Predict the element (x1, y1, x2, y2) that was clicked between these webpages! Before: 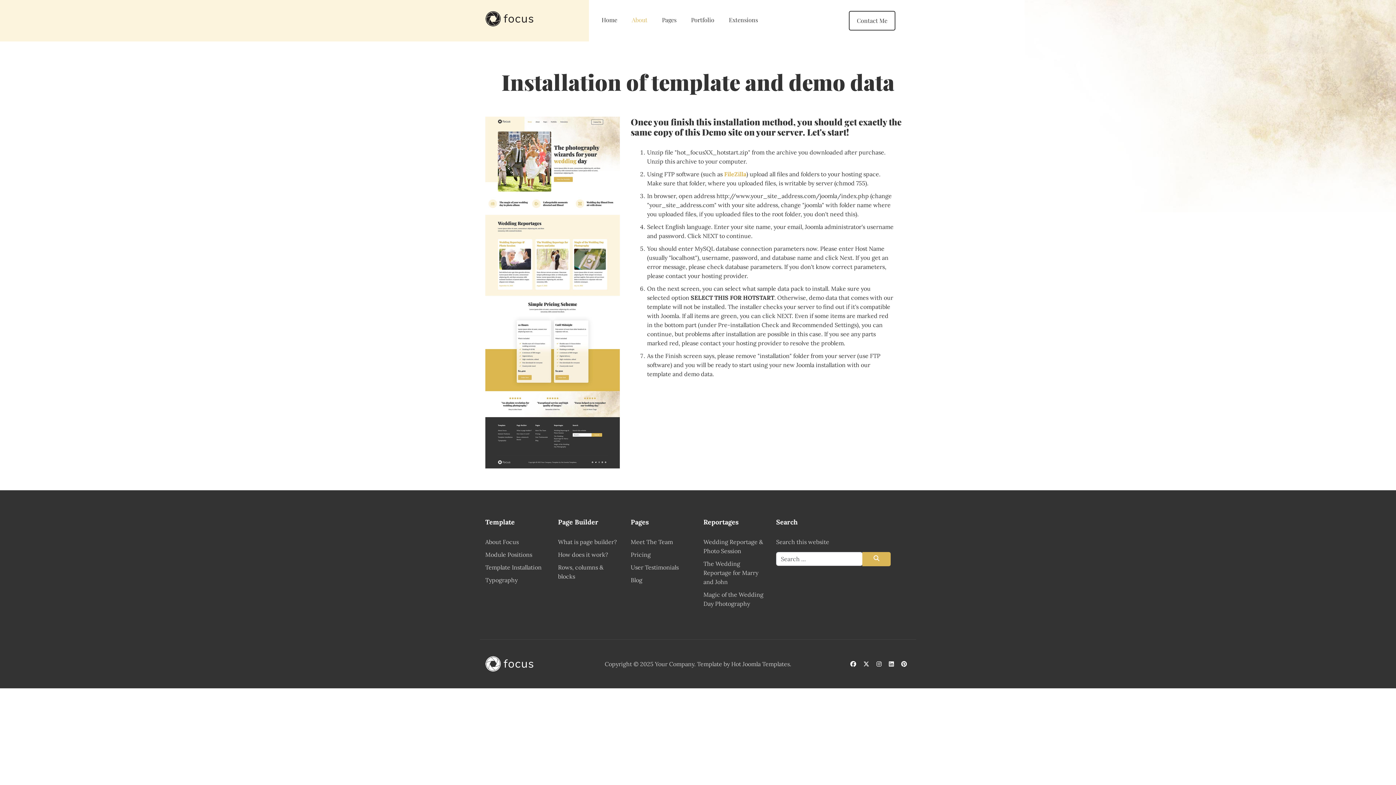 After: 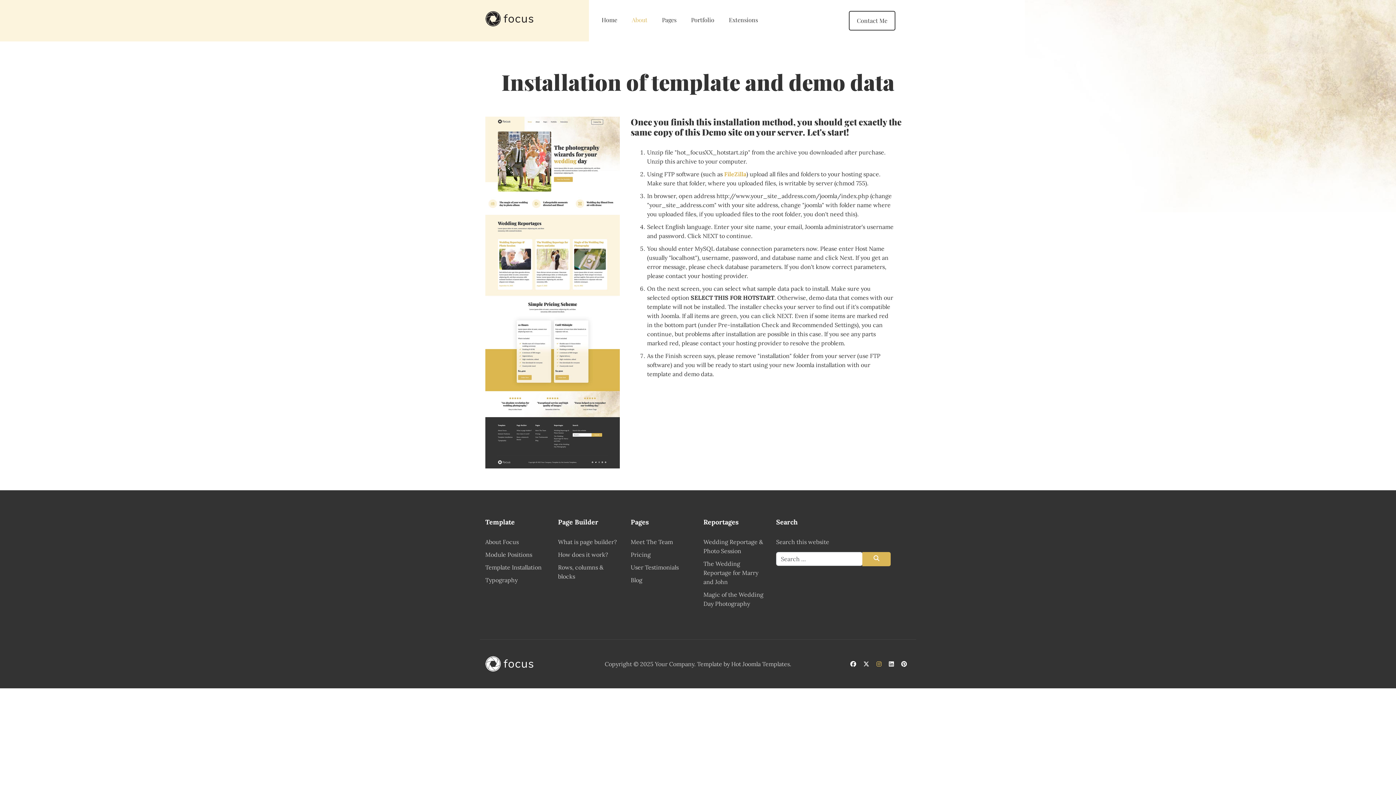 Action: bbox: (873, 660, 885, 667)